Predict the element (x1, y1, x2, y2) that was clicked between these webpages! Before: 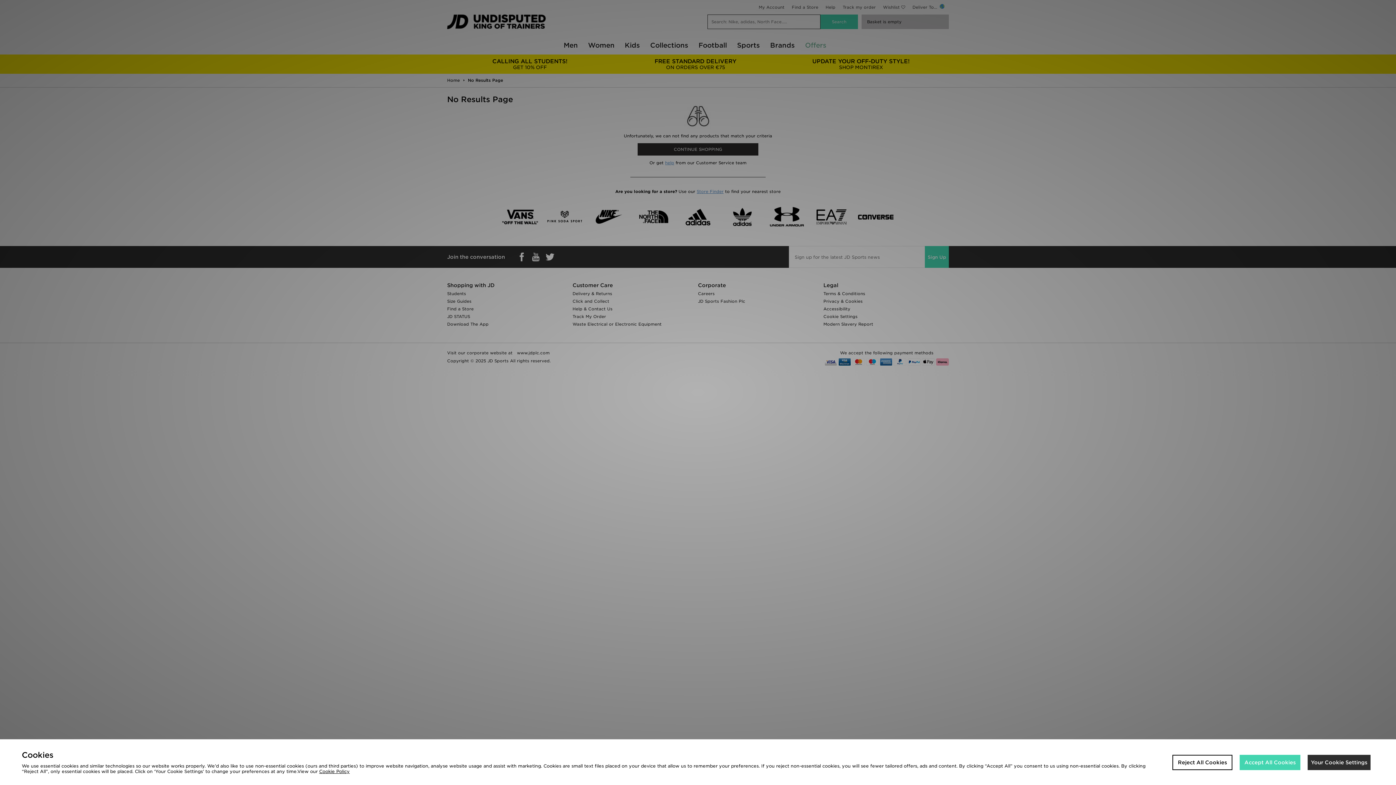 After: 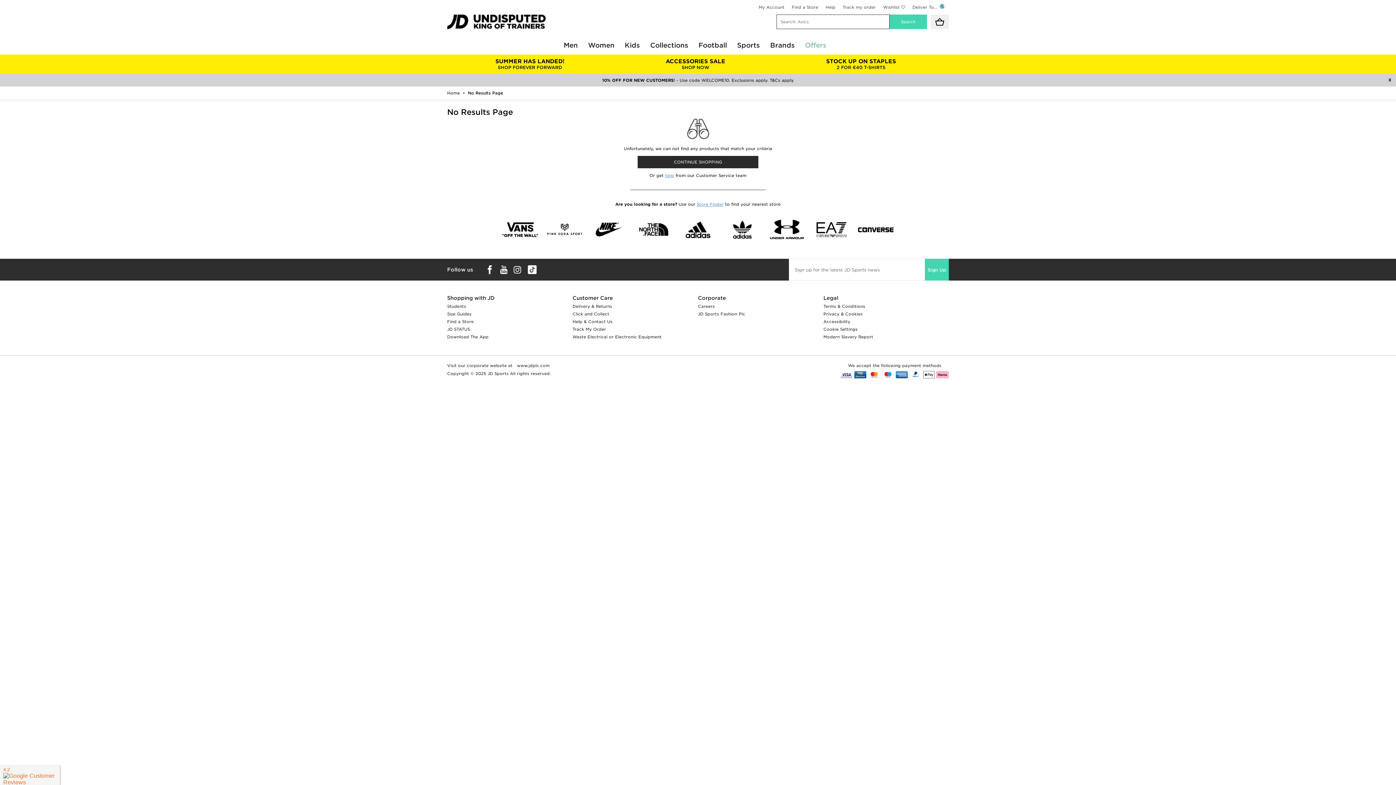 Action: bbox: (1240, 755, 1300, 770) label: Accept All Cookies